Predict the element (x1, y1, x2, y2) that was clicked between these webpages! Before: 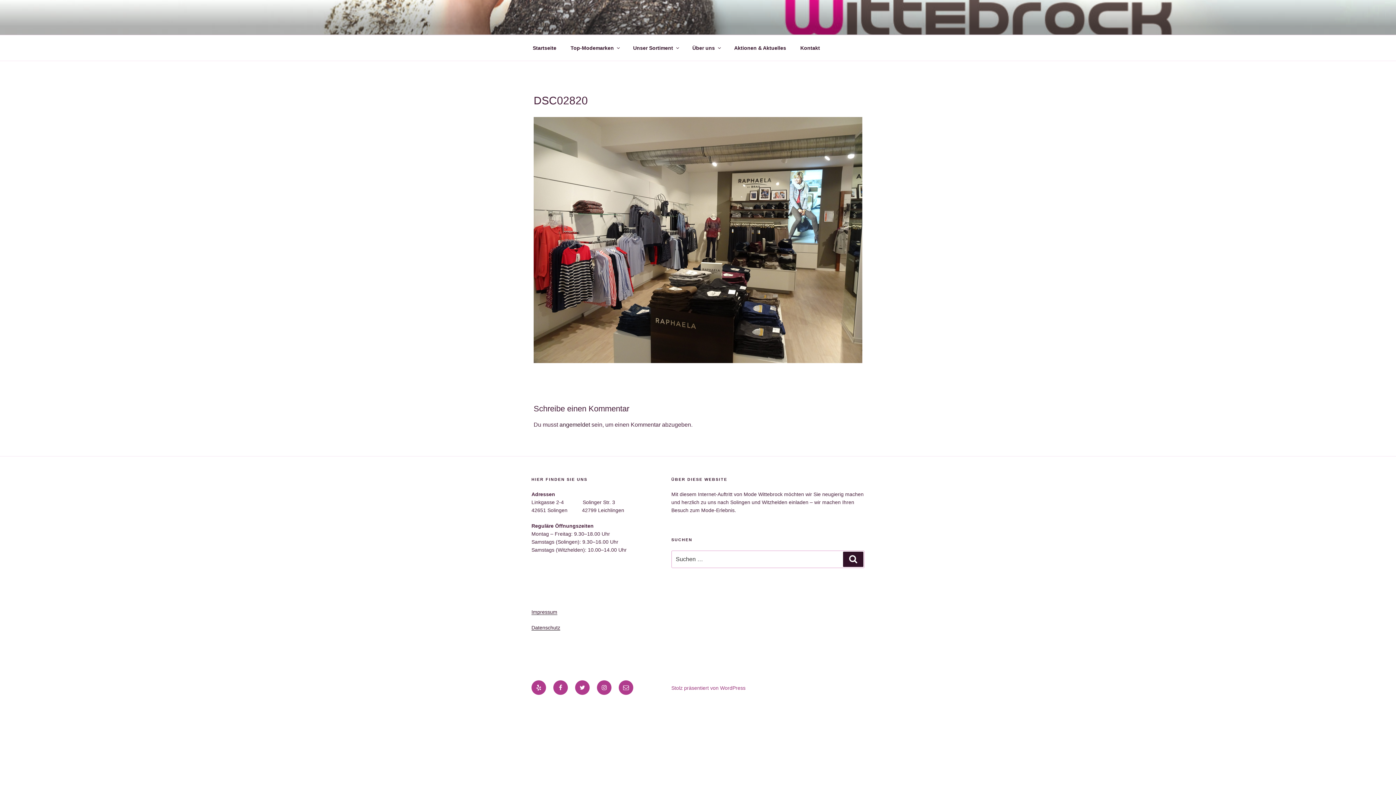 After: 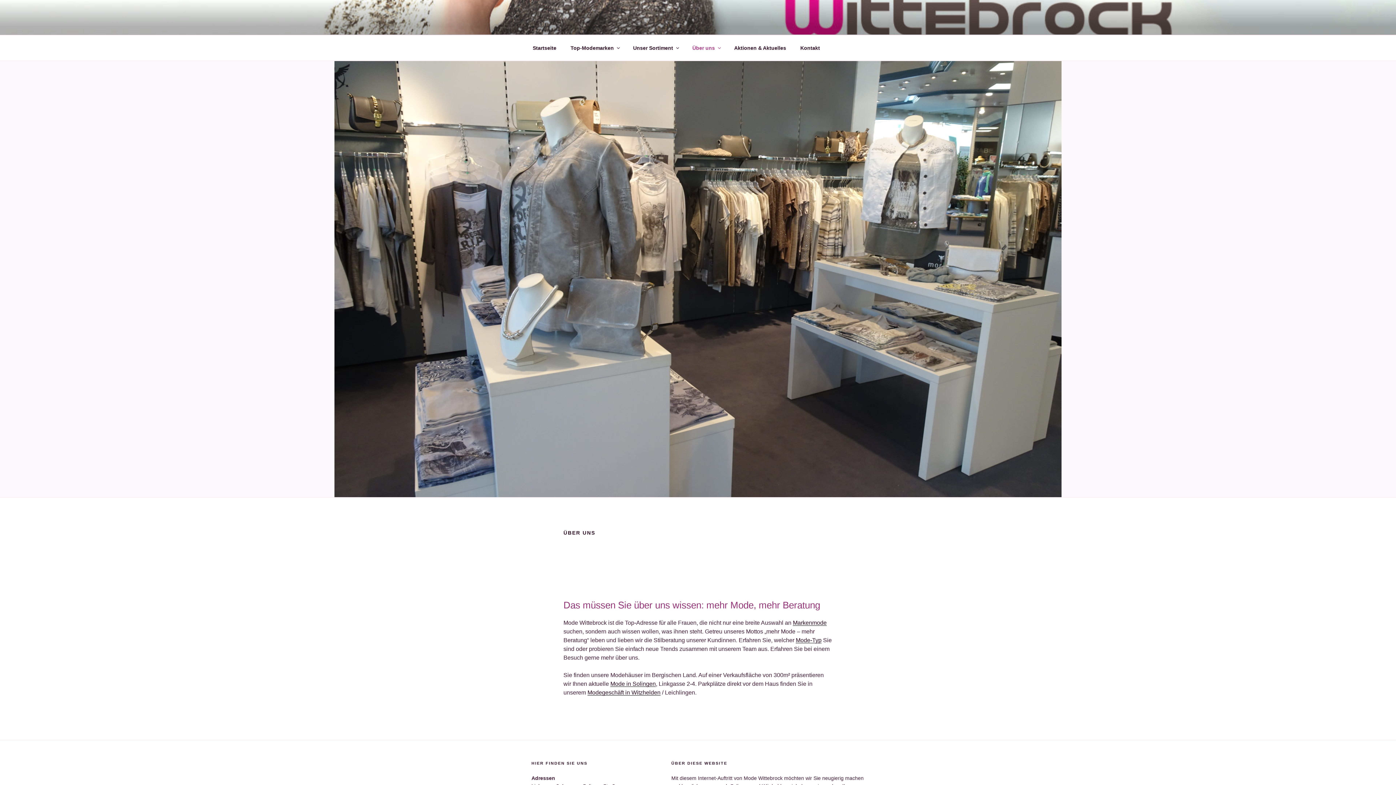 Action: label: Über uns bbox: (686, 39, 726, 56)